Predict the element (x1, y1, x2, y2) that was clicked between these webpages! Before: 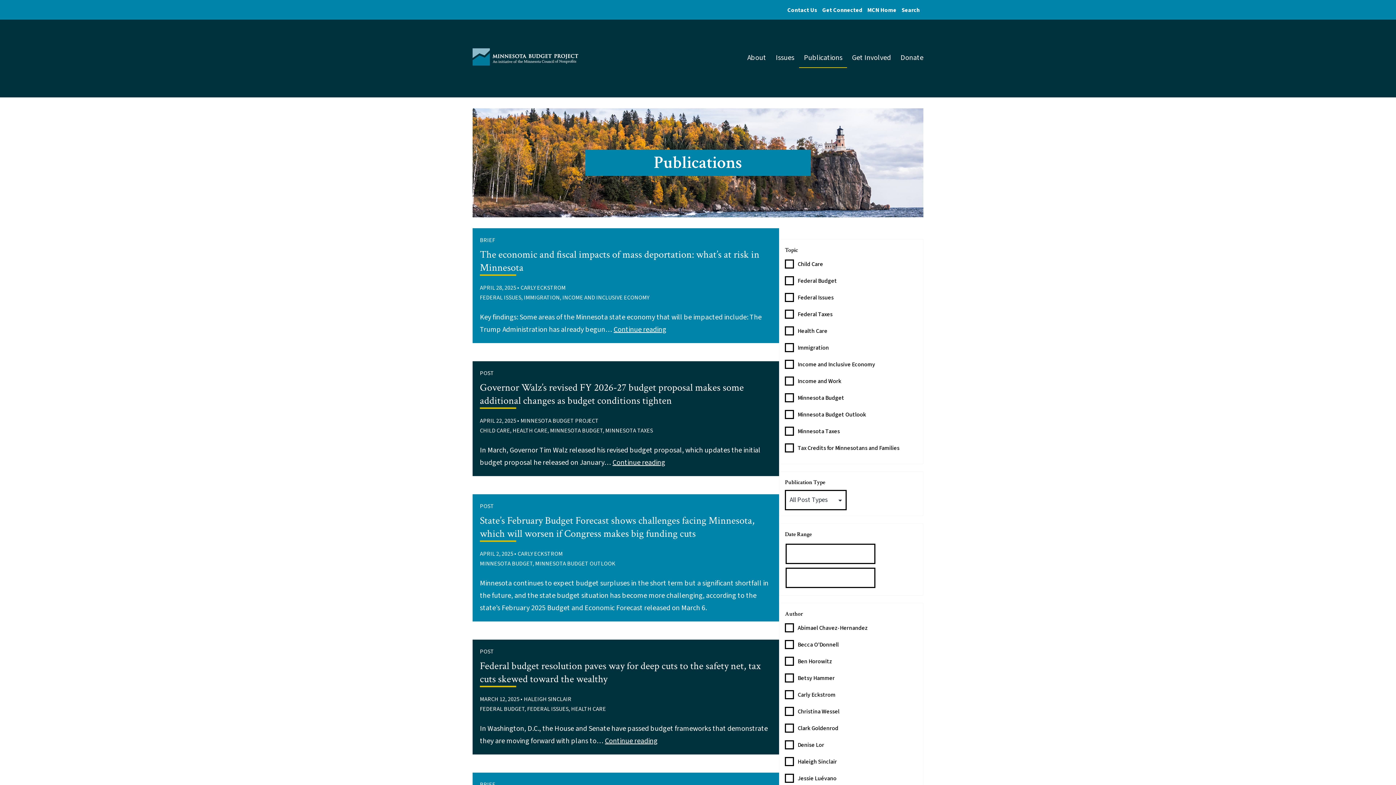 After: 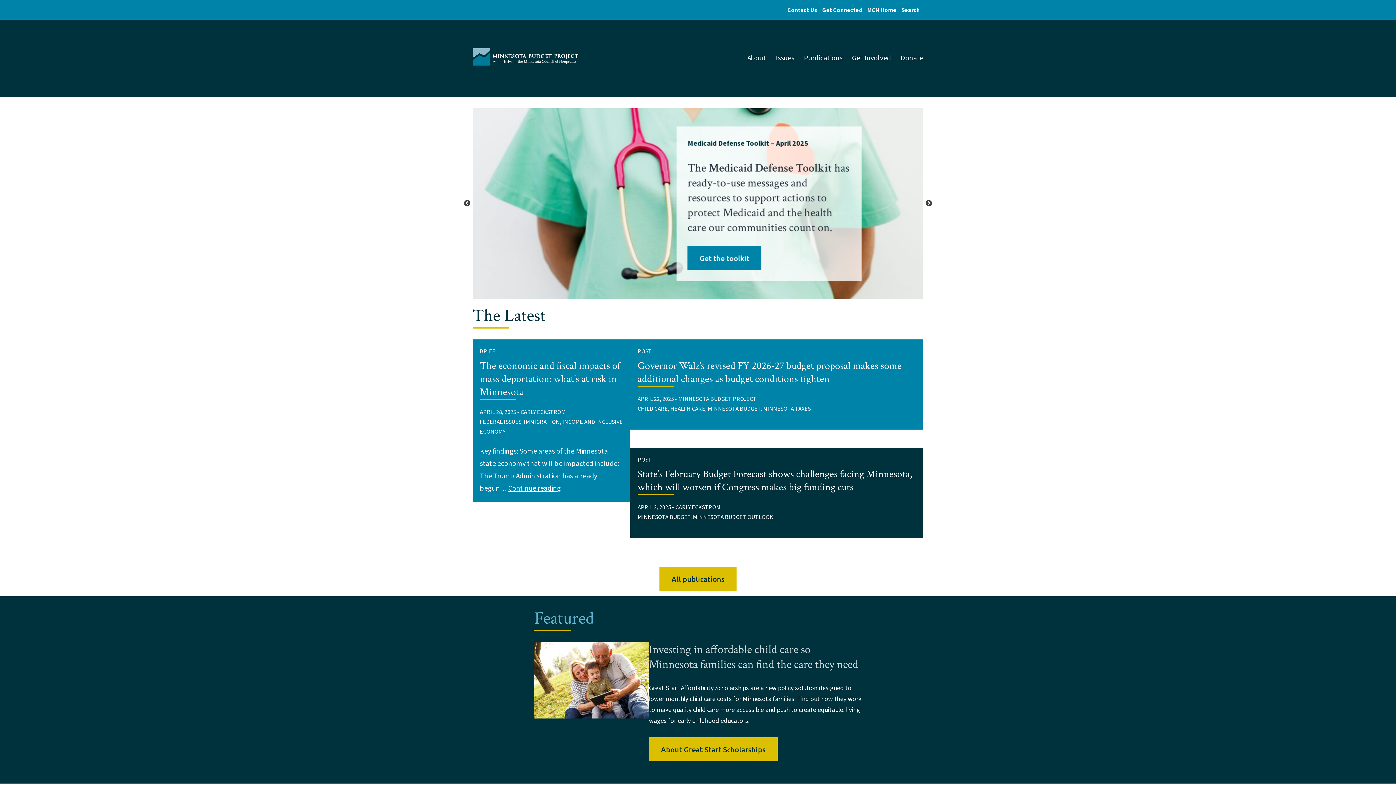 Action: bbox: (472, 54, 581, 64)